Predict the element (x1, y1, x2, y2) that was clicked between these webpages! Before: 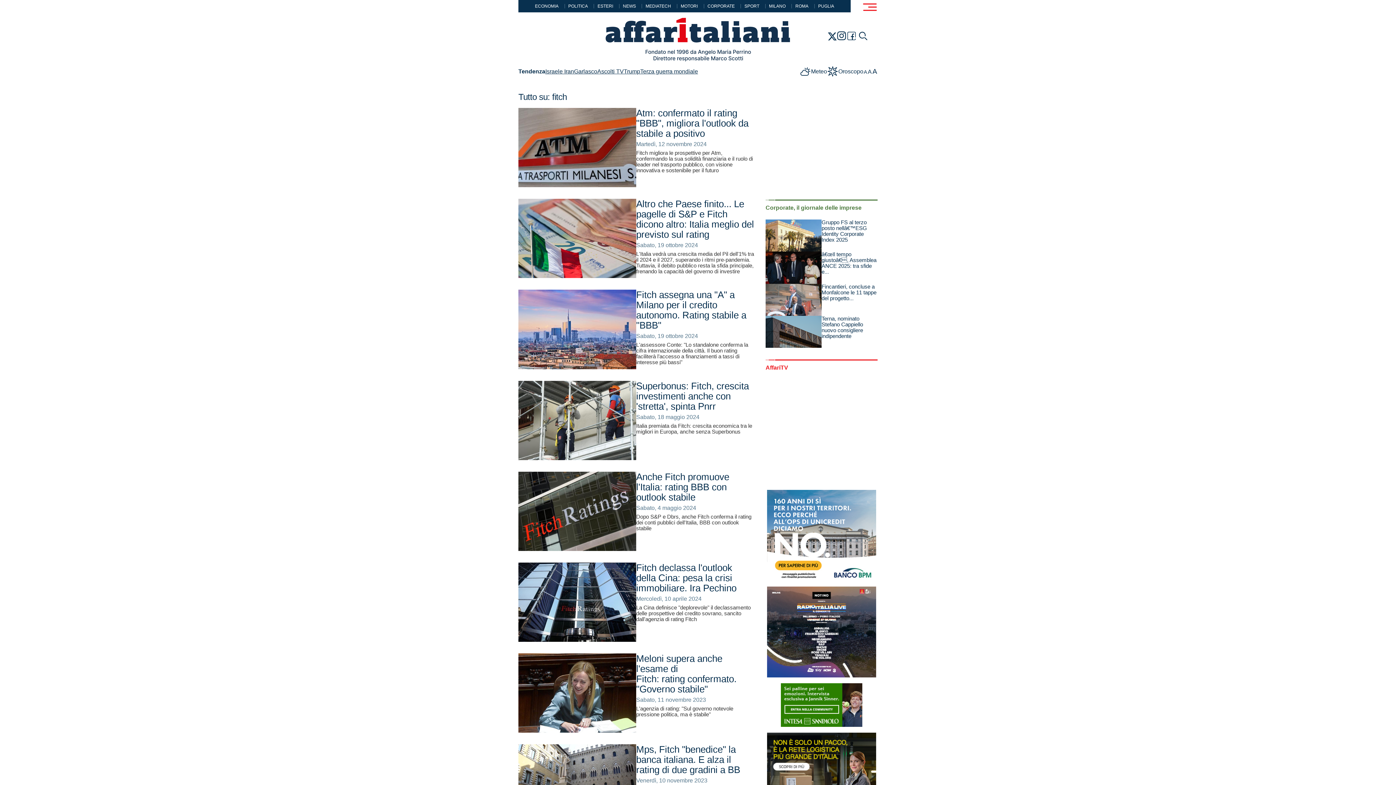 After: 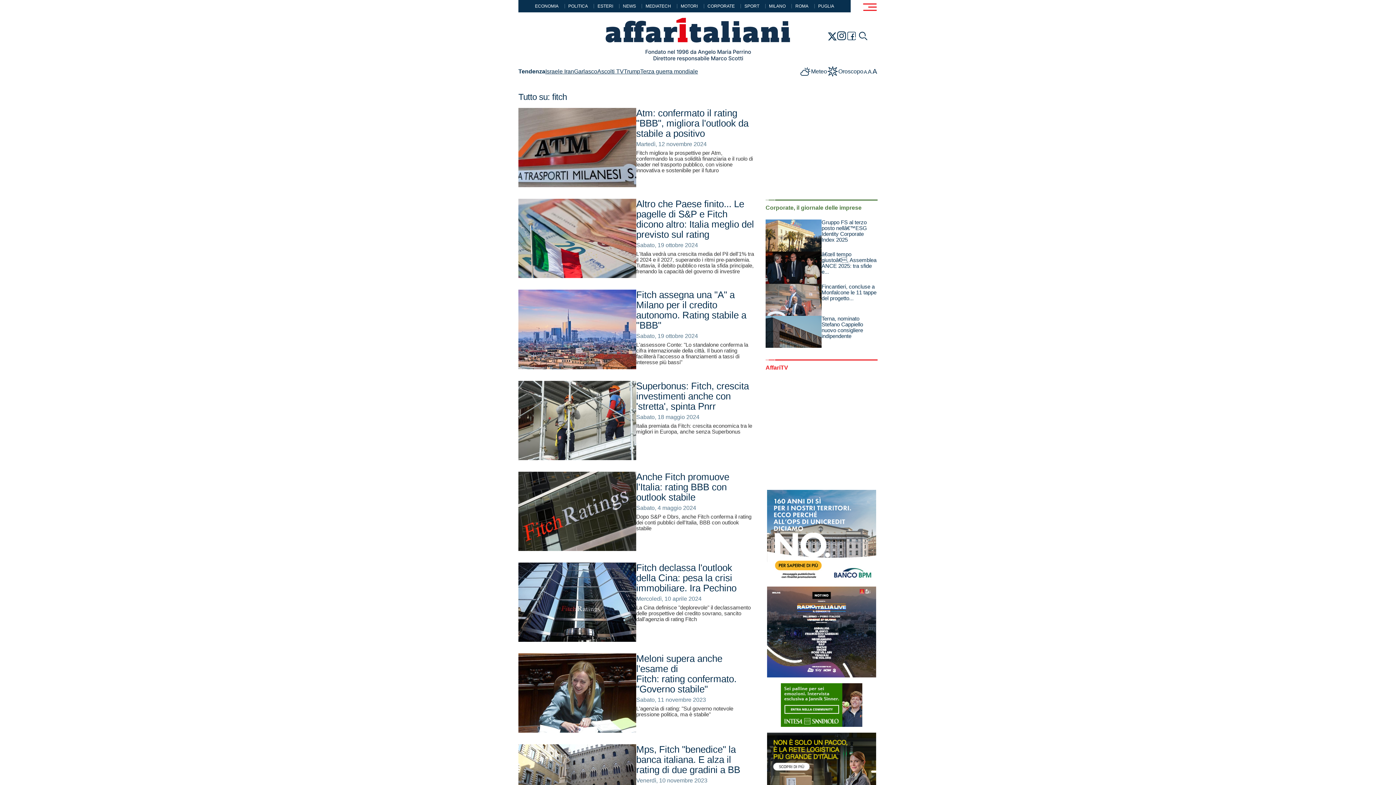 Action: bbox: (767, 531, 876, 539)